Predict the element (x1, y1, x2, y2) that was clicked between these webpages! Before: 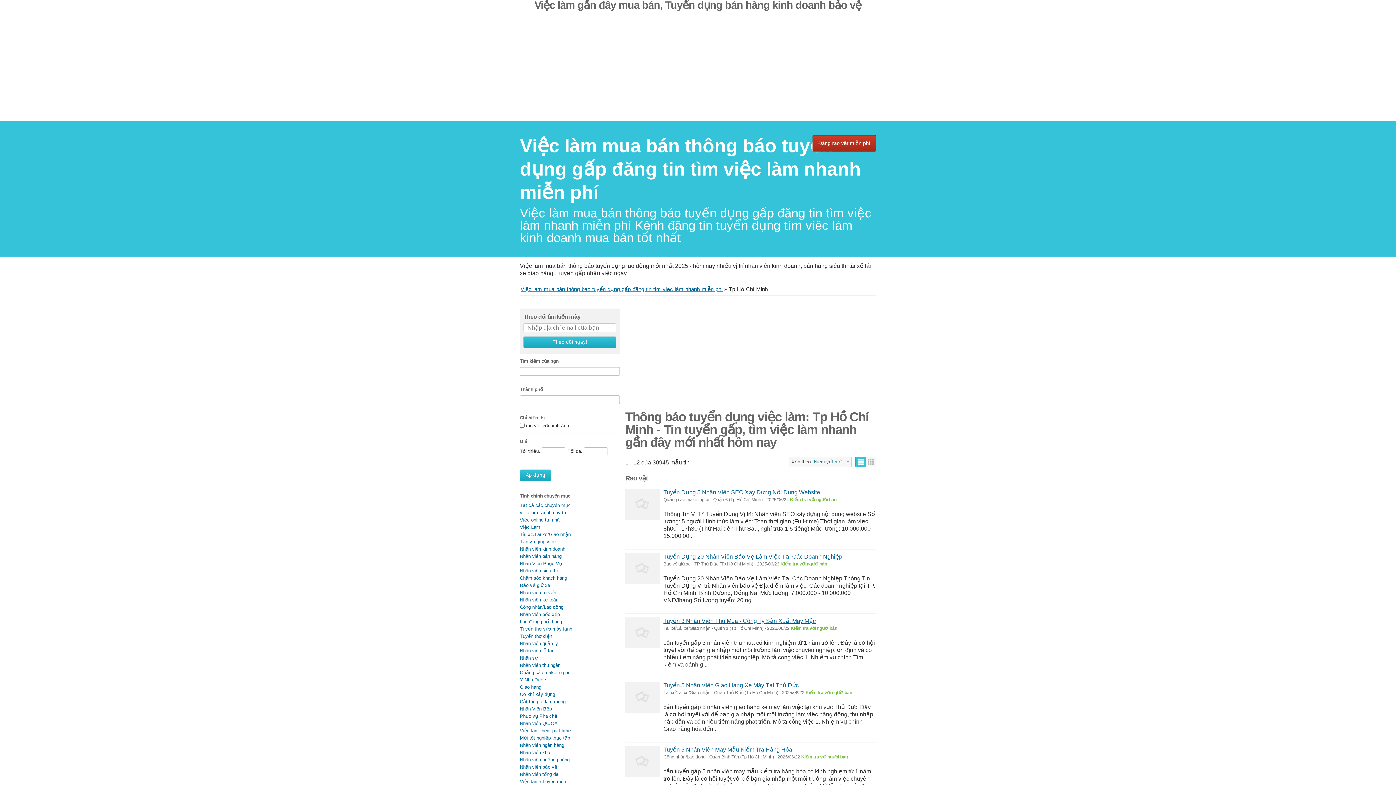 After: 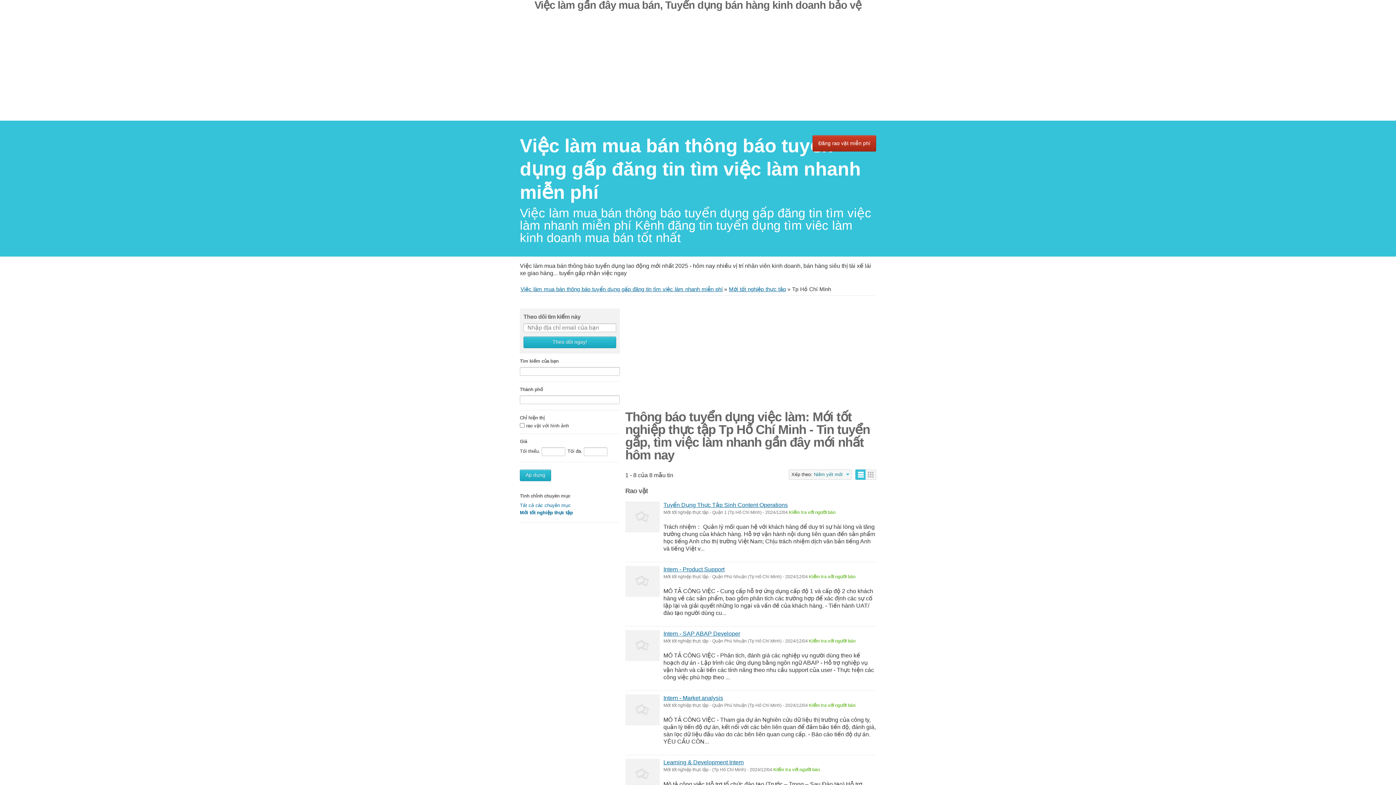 Action: label: Mới tốt nghiệp thực tập bbox: (520, 735, 570, 741)